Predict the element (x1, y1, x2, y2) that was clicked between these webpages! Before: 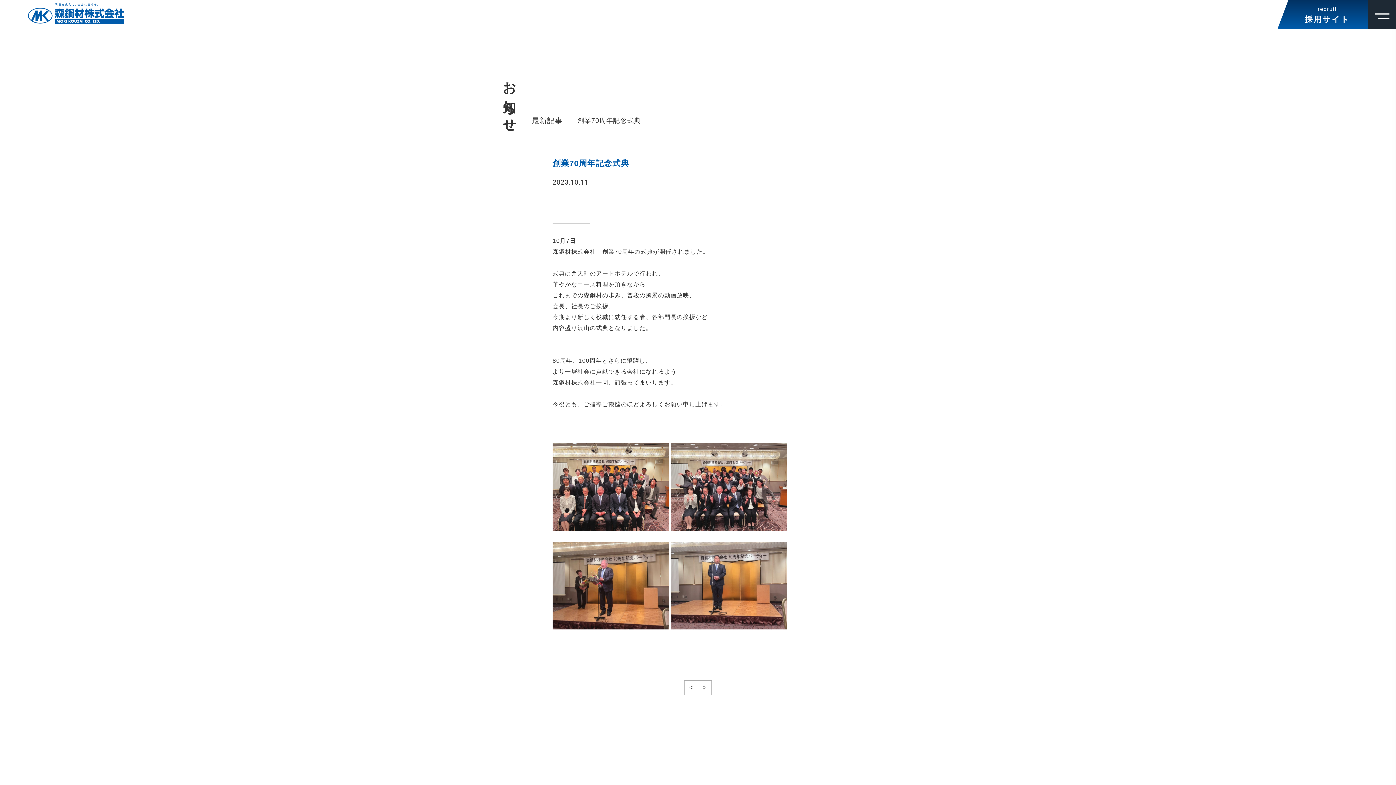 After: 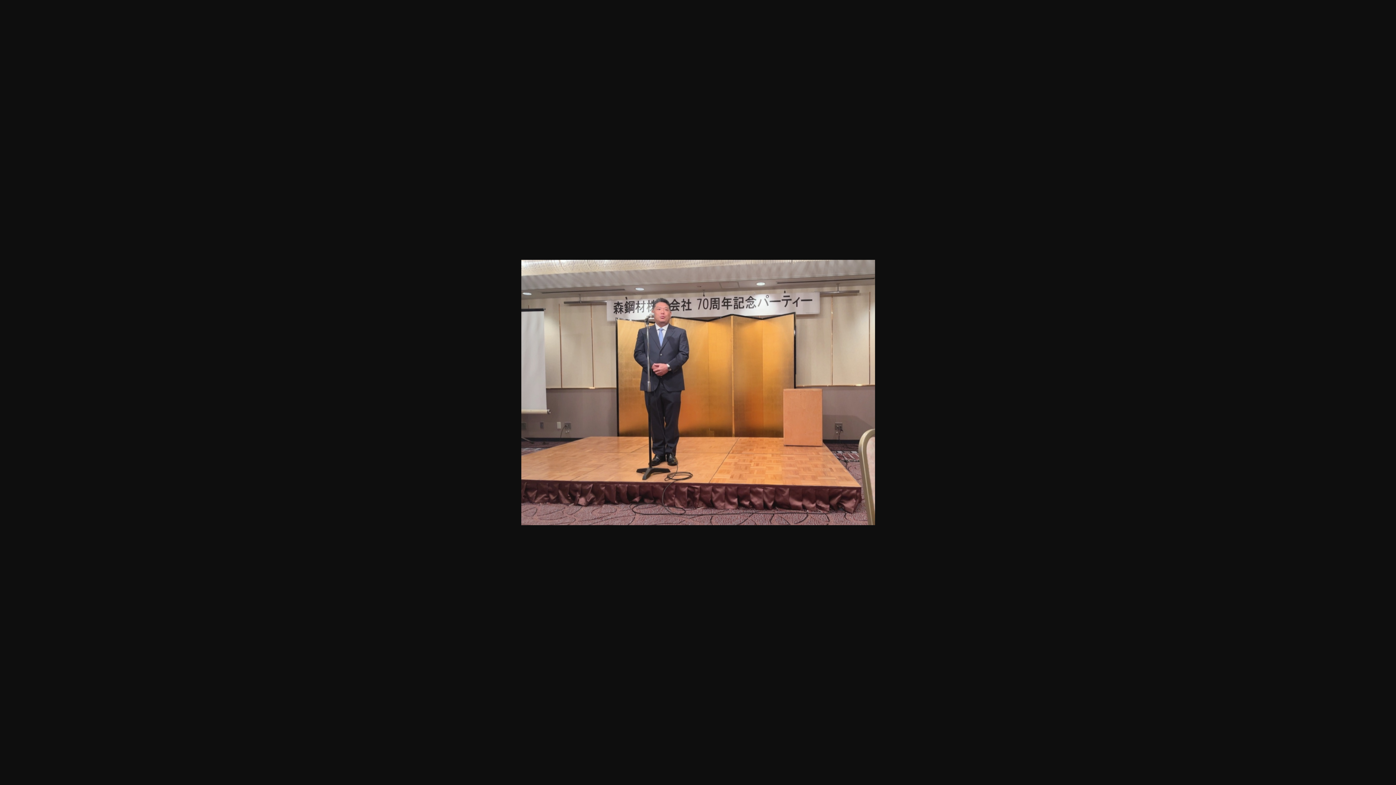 Action: bbox: (670, 576, 787, 582)